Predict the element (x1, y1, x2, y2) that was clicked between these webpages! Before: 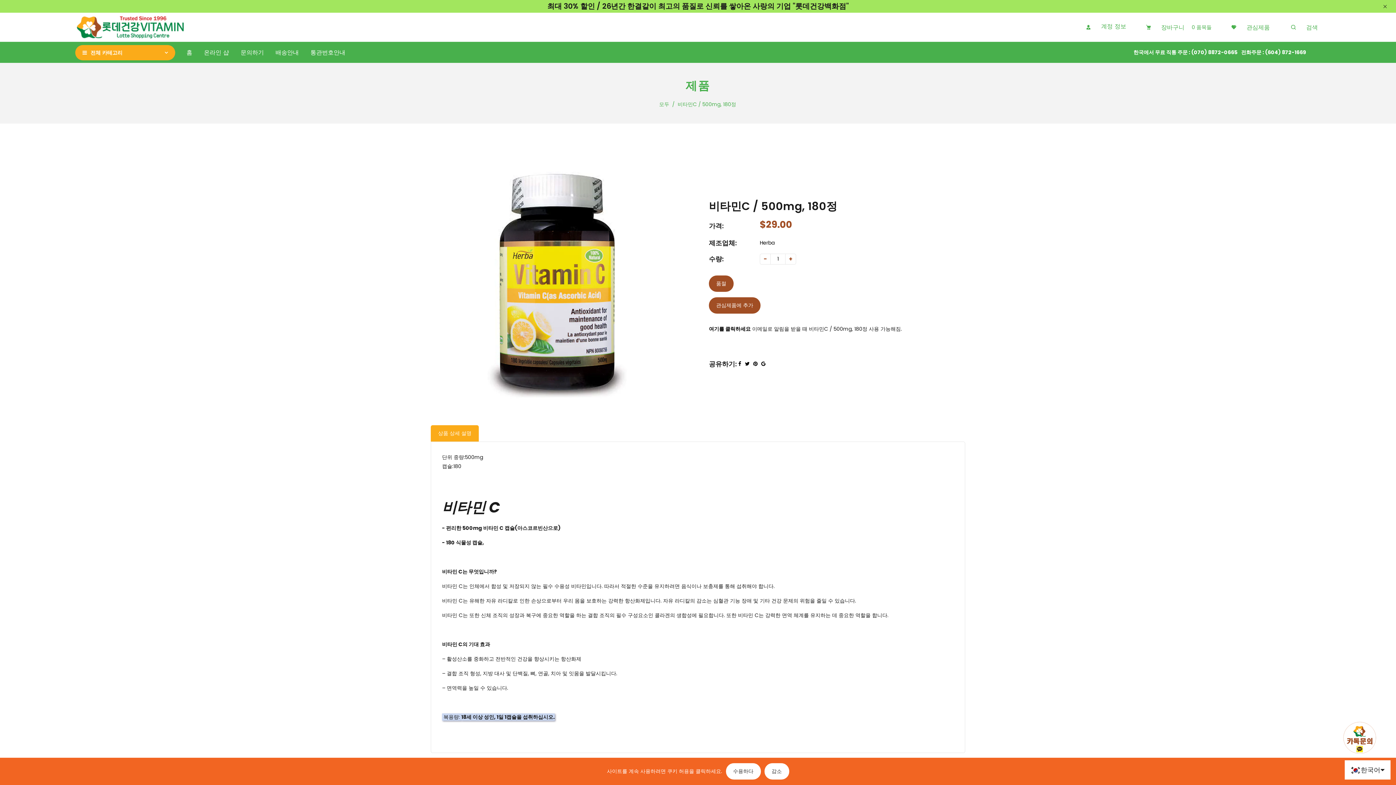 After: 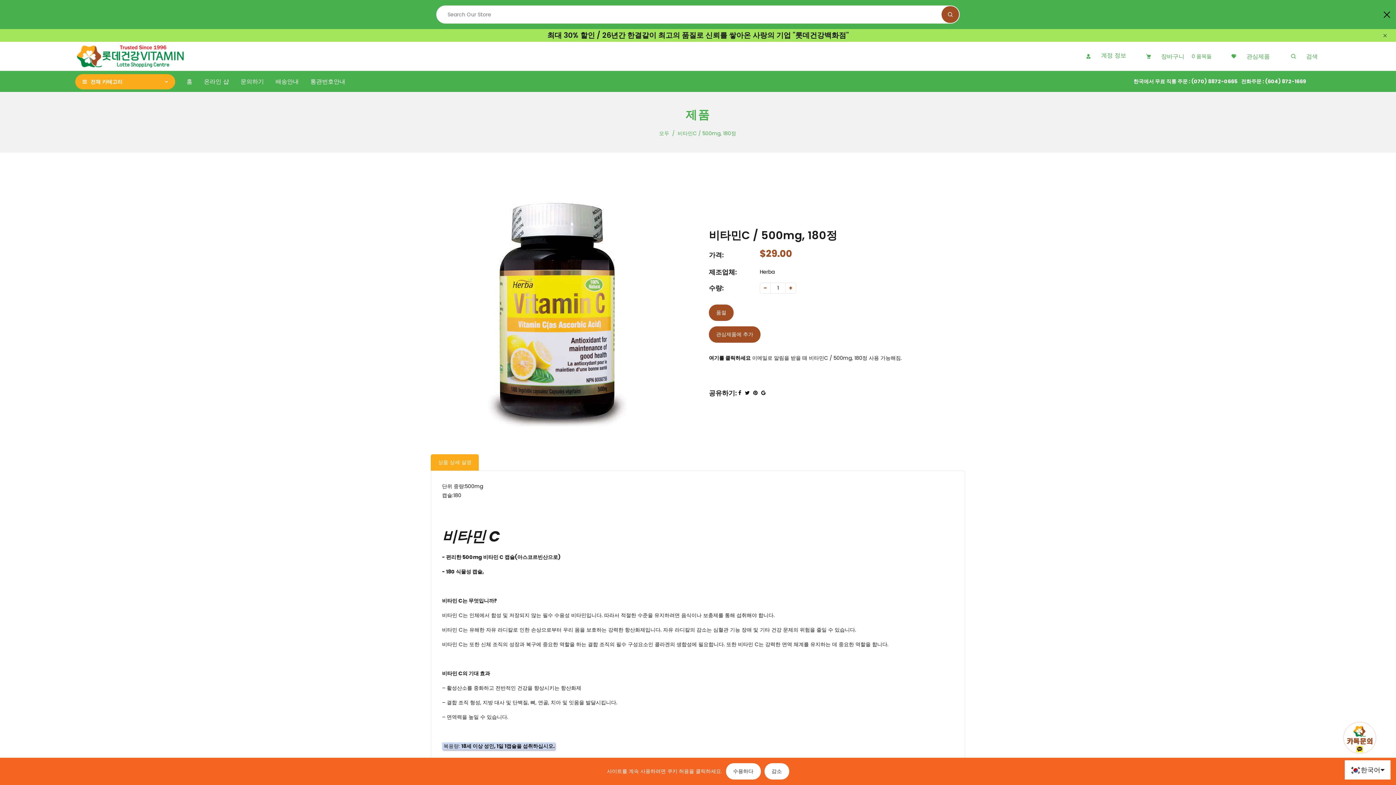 Action: bbox: (1284, 21, 1320, 32) label: 검색